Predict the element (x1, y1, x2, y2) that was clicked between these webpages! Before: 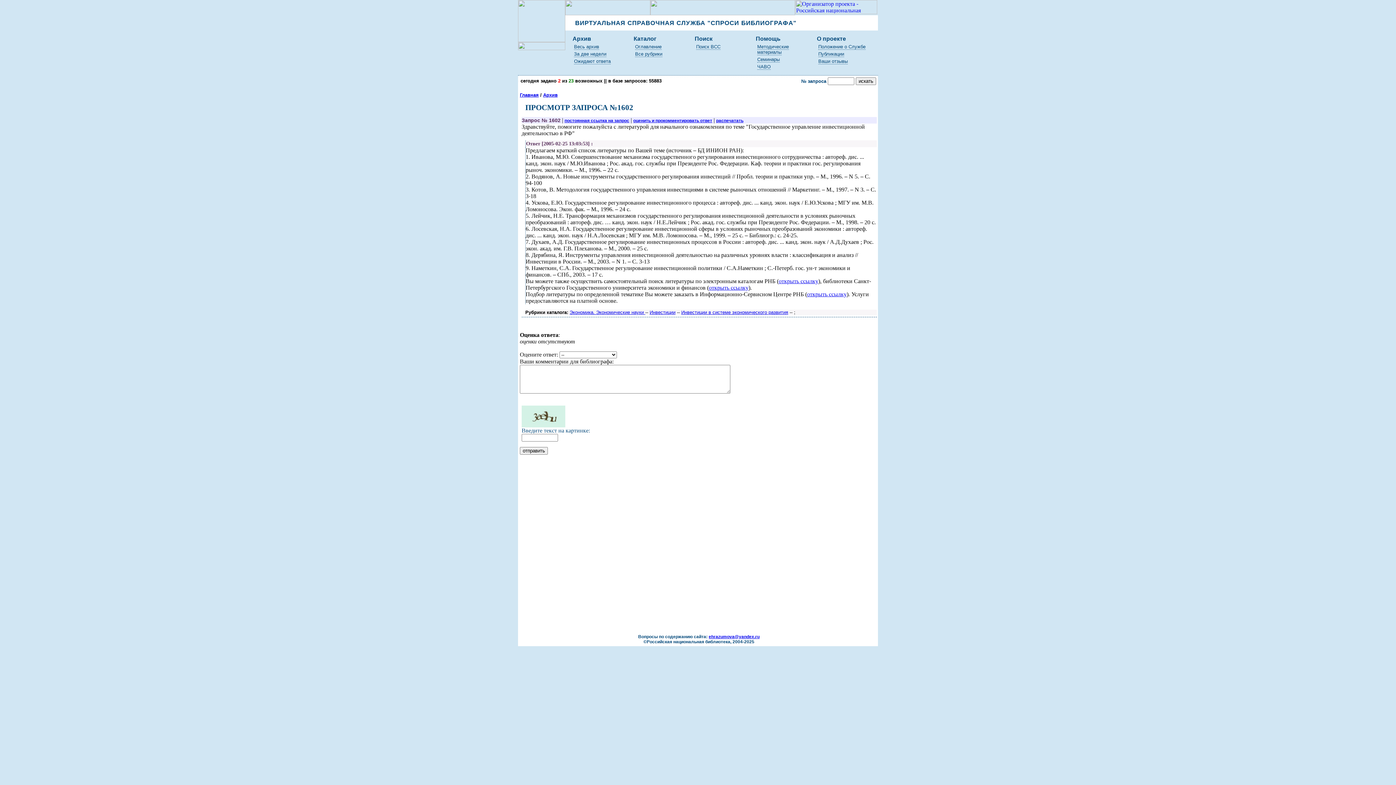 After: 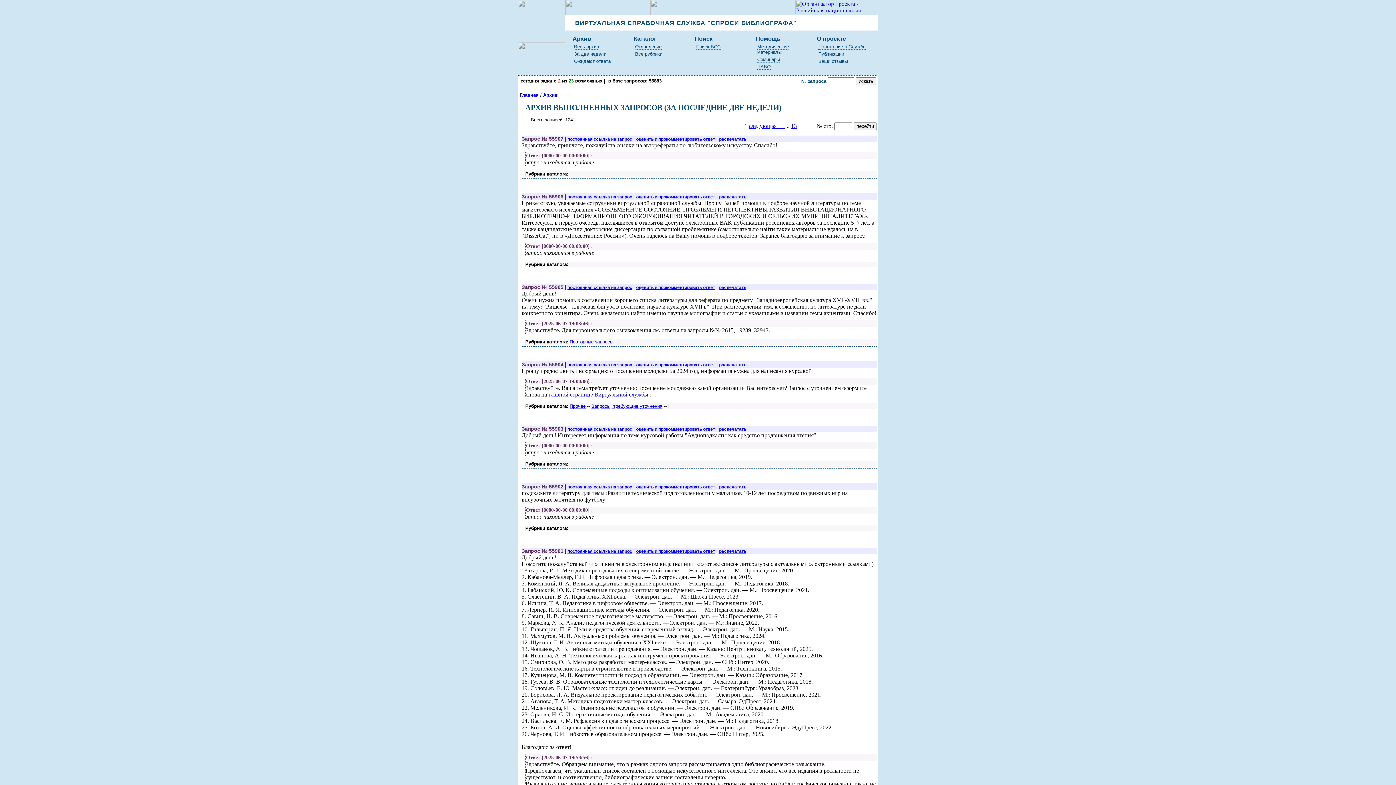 Action: bbox: (574, 51, 606, 56) label: За две недели